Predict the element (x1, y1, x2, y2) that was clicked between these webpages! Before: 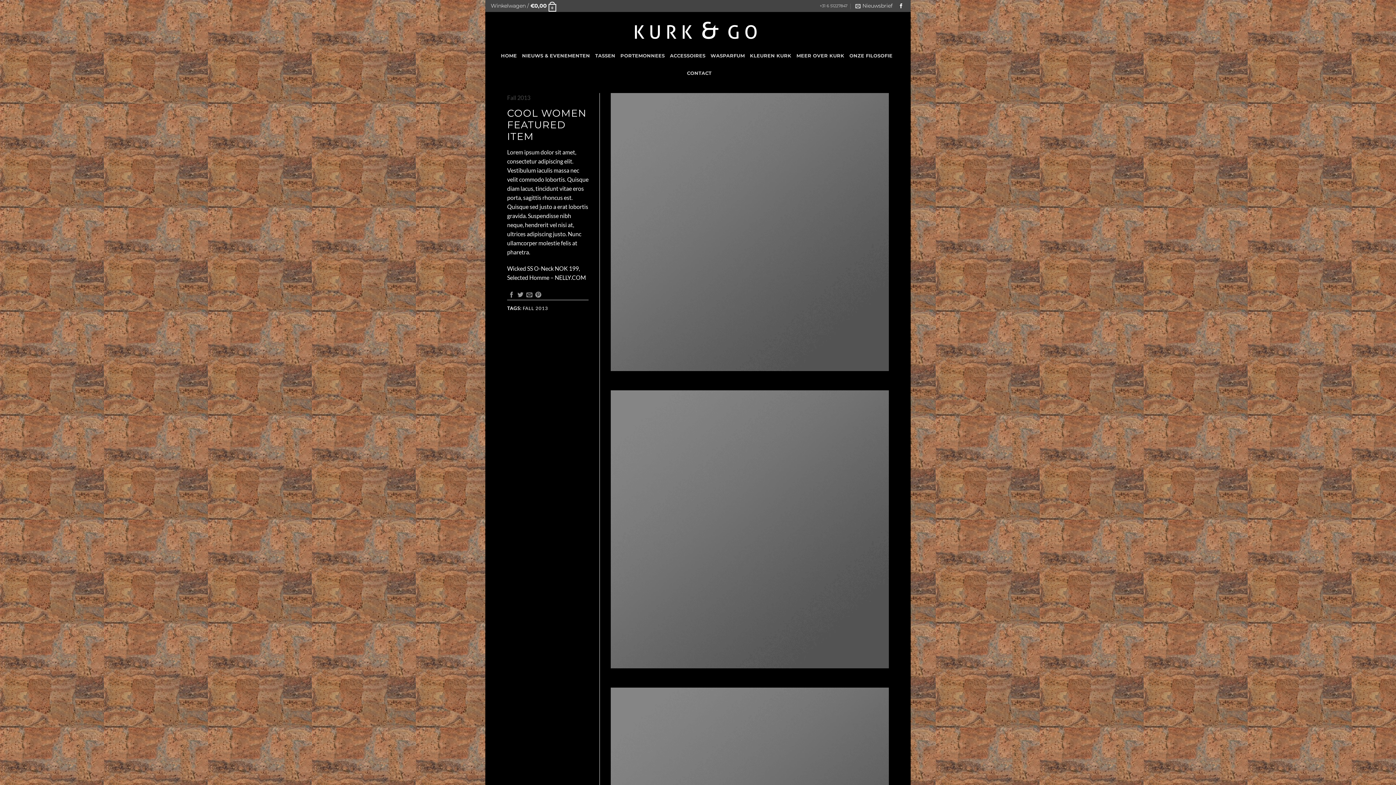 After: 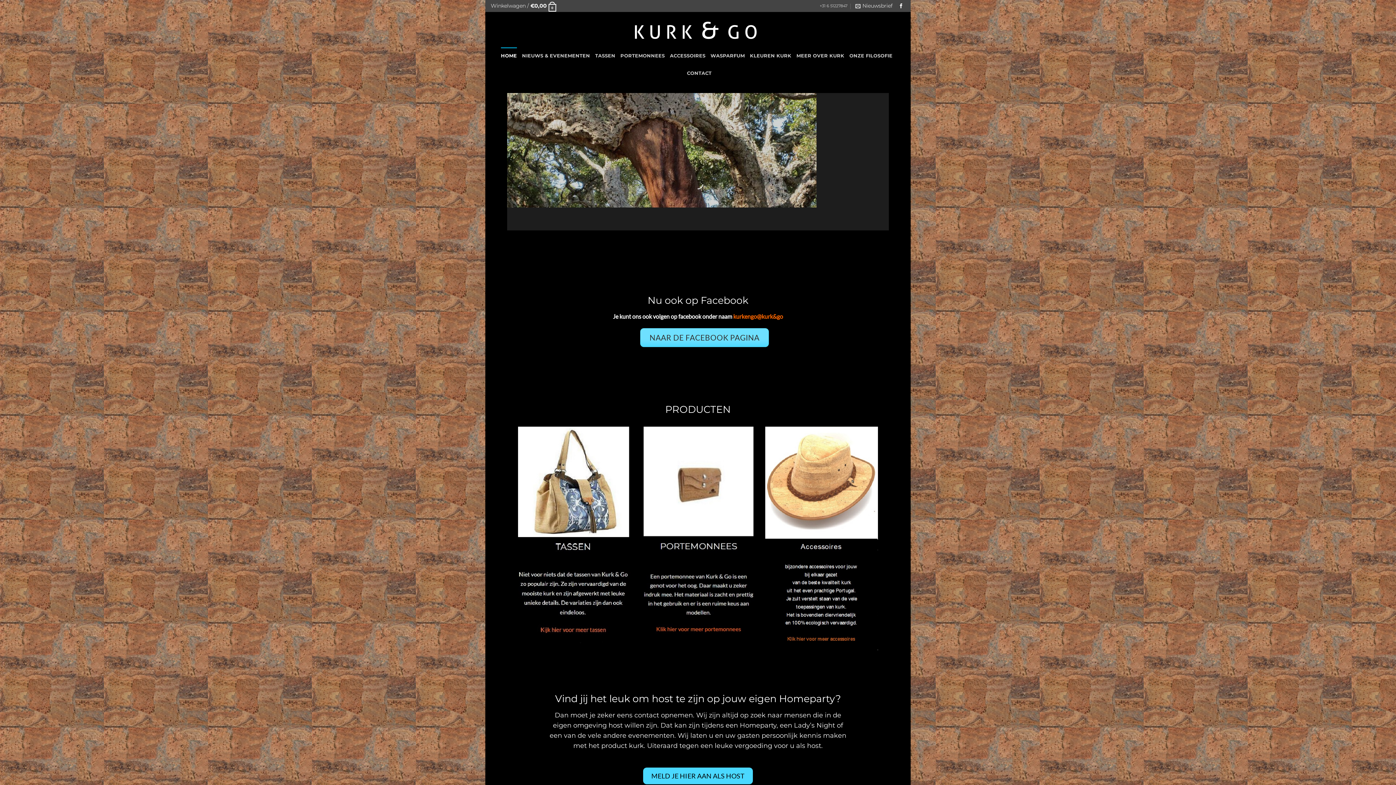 Action: label: HOME bbox: (501, 47, 517, 64)